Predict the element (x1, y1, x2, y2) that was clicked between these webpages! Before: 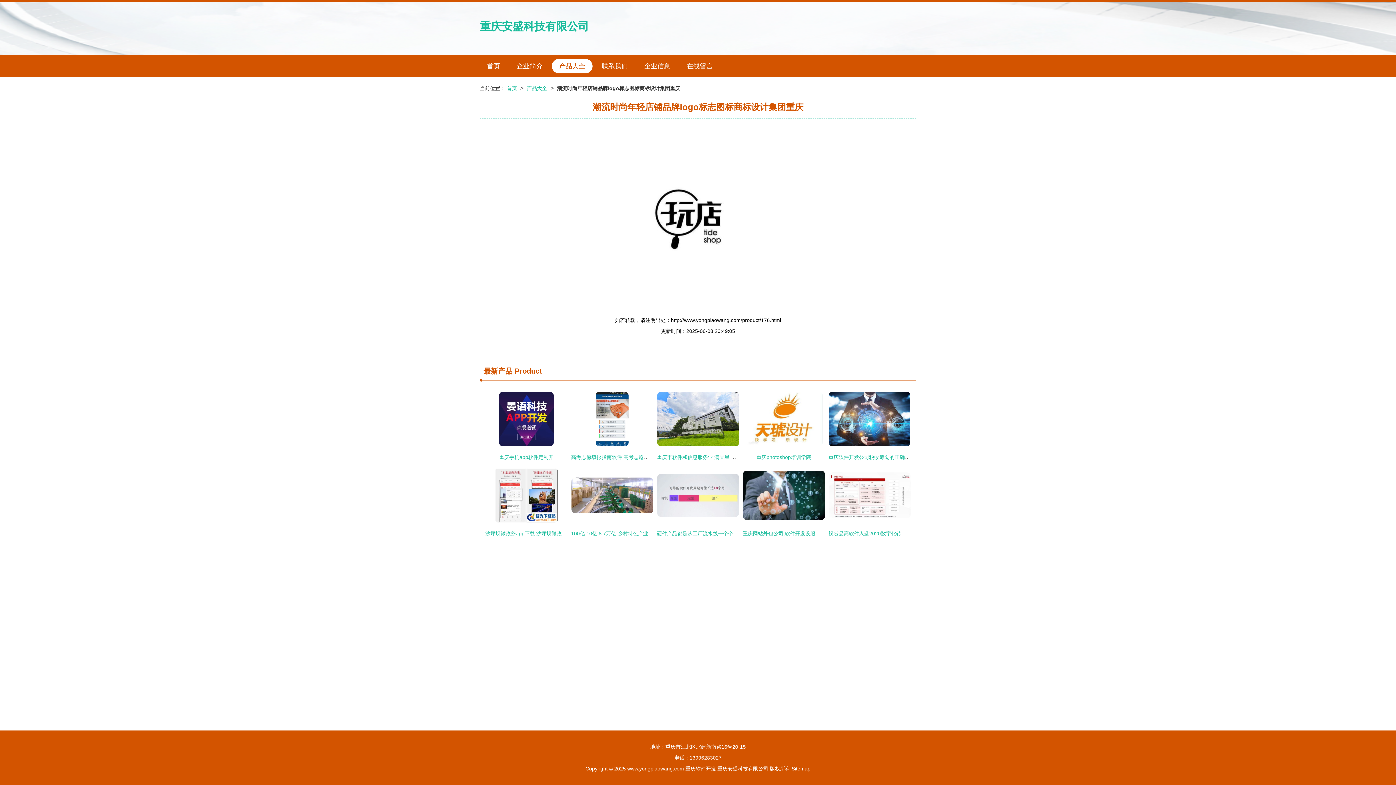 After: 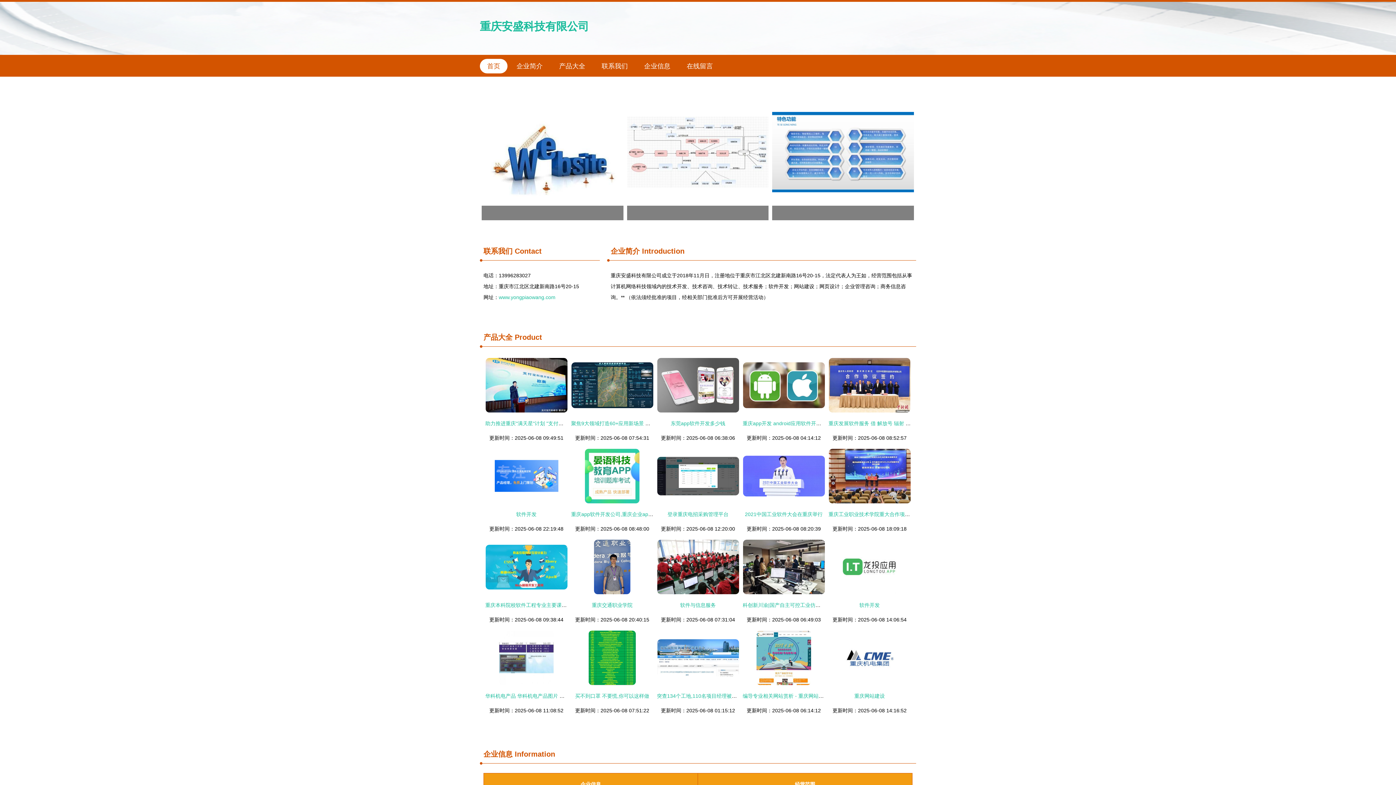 Action: label: 首页 bbox: (506, 85, 517, 91)